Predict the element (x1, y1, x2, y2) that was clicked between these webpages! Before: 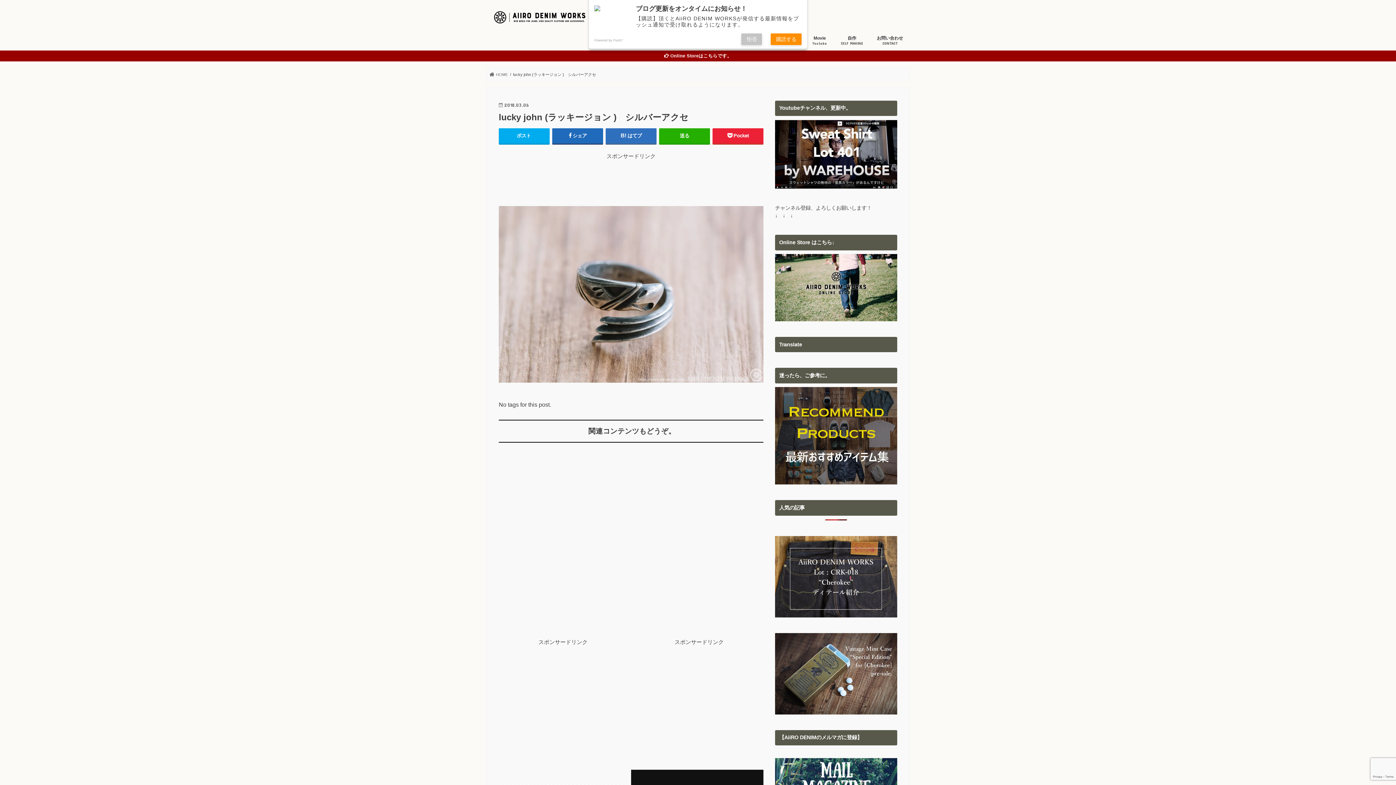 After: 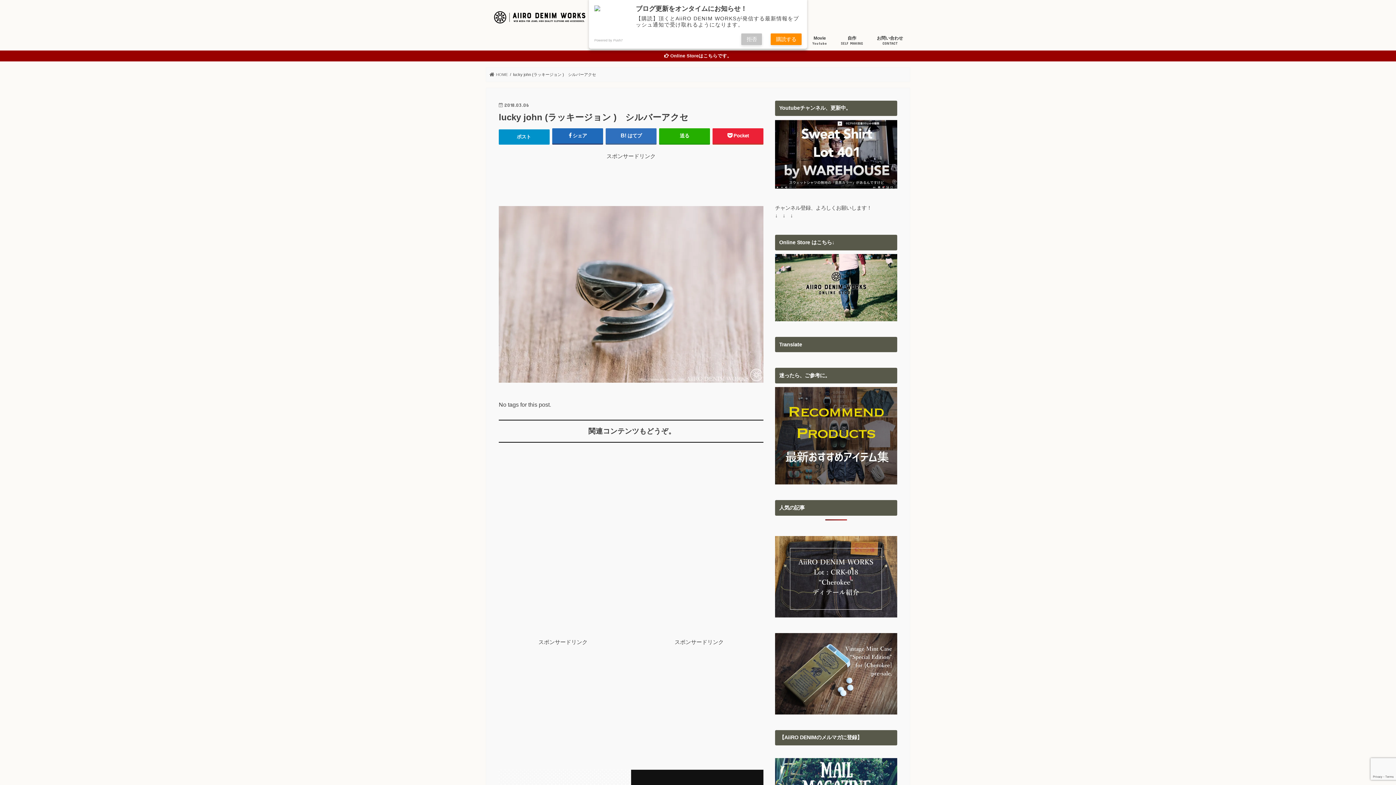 Action: bbox: (498, 128, 549, 143) label: ポスト